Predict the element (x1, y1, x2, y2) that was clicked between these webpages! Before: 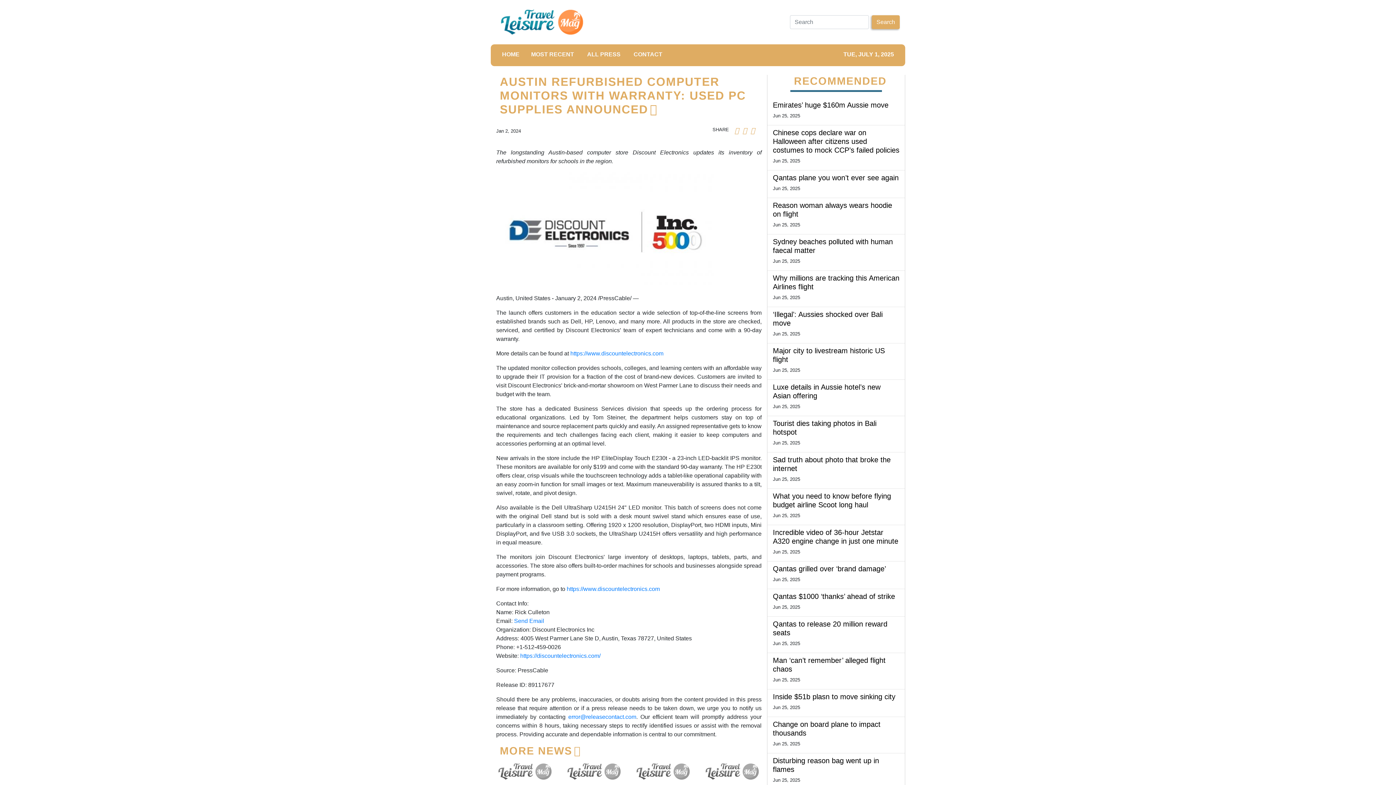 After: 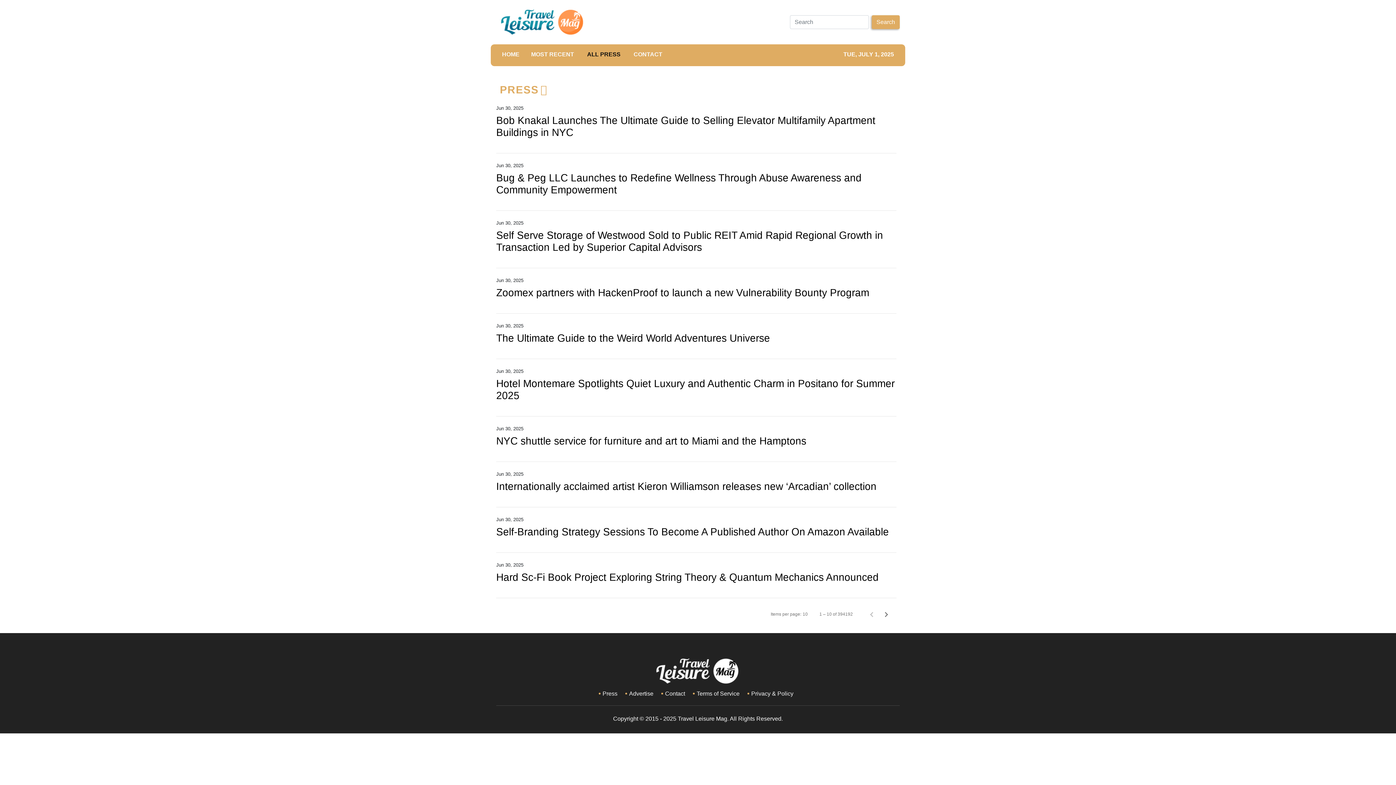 Action: label: ALL PRESS bbox: (581, 44, 626, 66)